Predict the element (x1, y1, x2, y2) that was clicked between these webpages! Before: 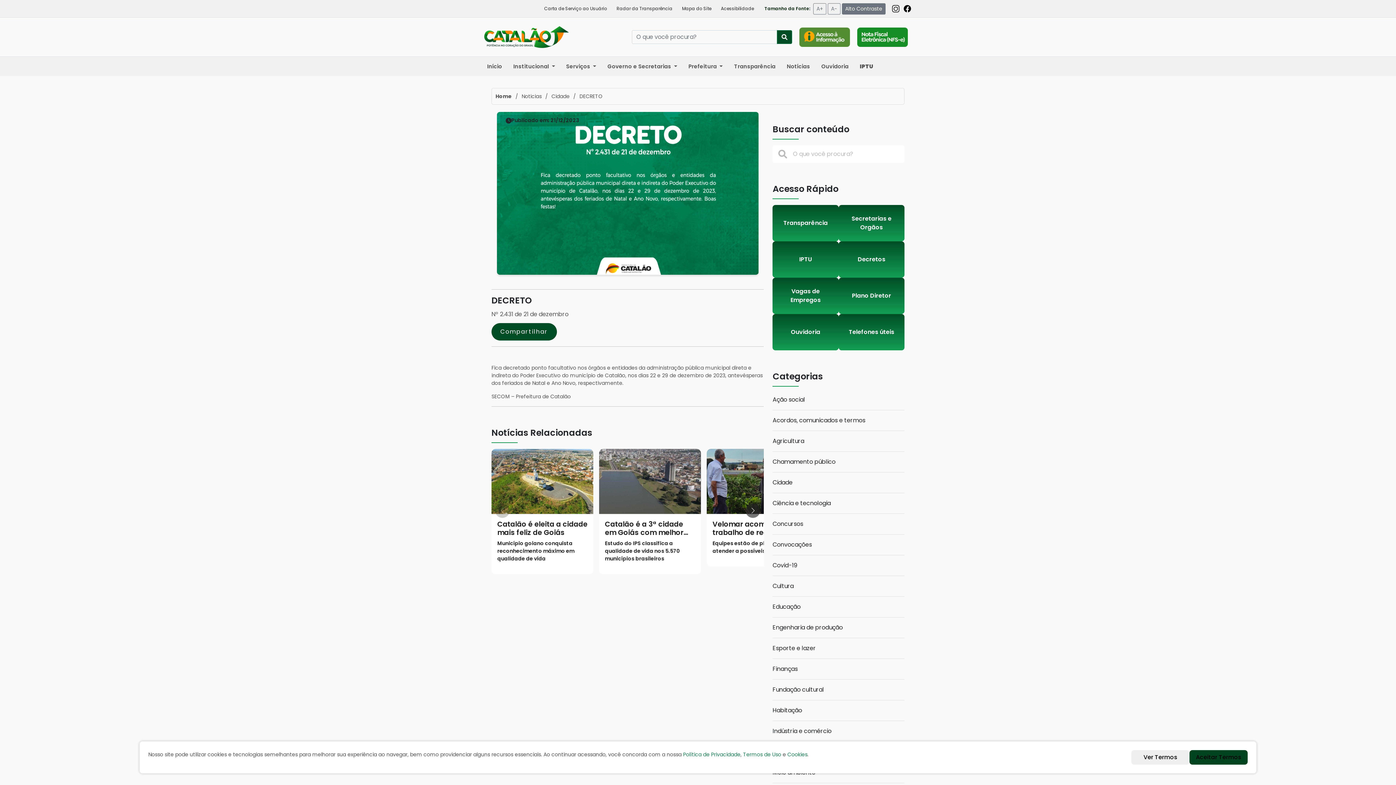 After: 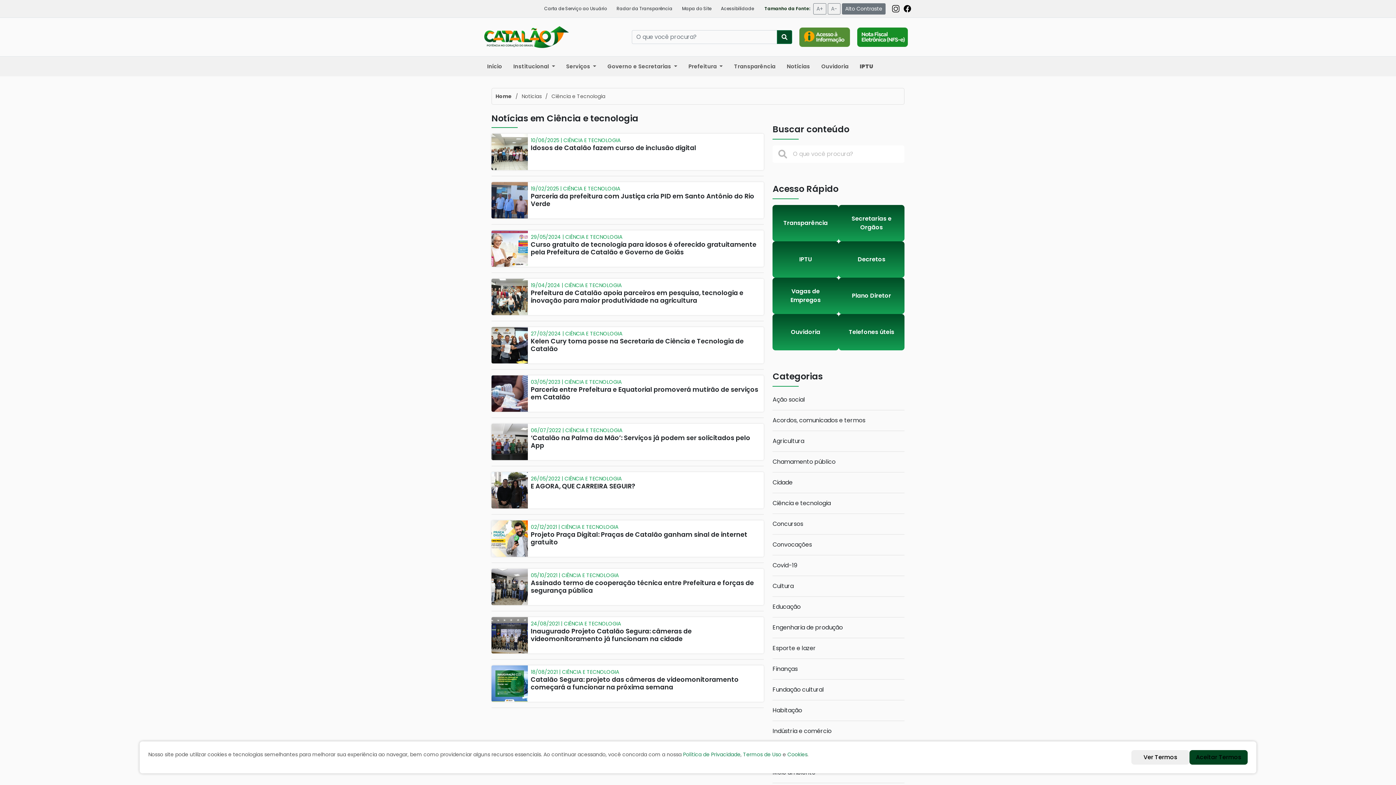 Action: label: Ciência e tecnologia bbox: (772, 499, 831, 507)